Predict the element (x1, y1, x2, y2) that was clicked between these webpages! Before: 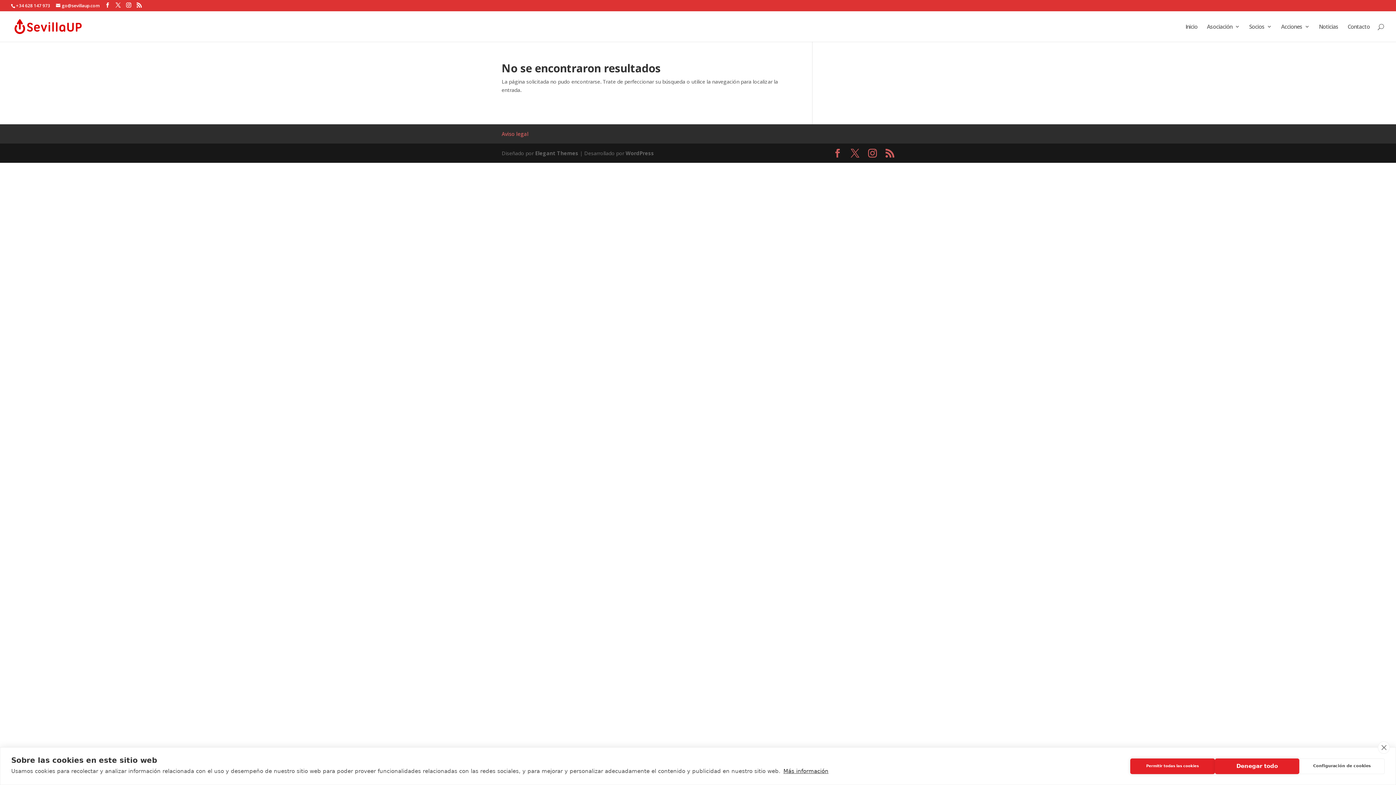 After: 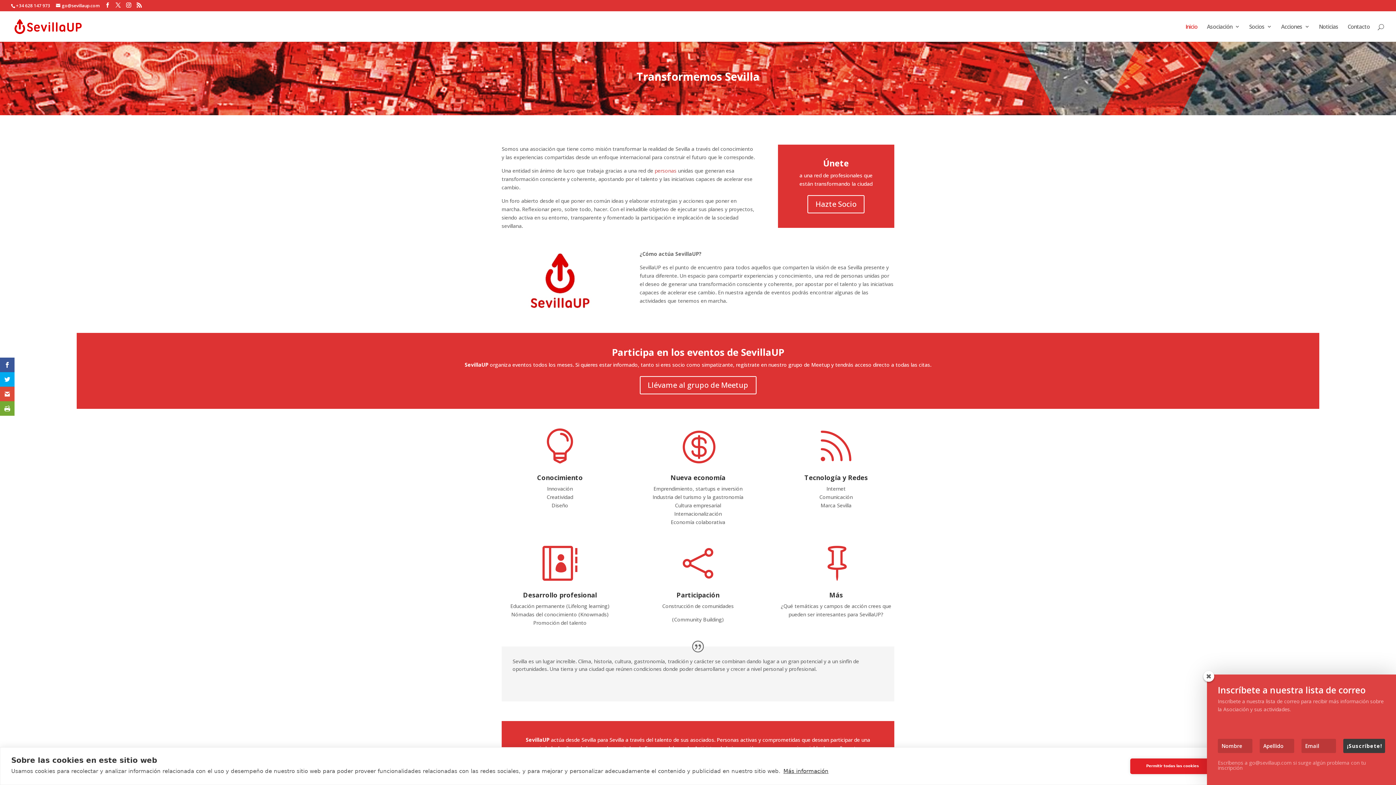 Action: bbox: (12, 22, 83, 29)